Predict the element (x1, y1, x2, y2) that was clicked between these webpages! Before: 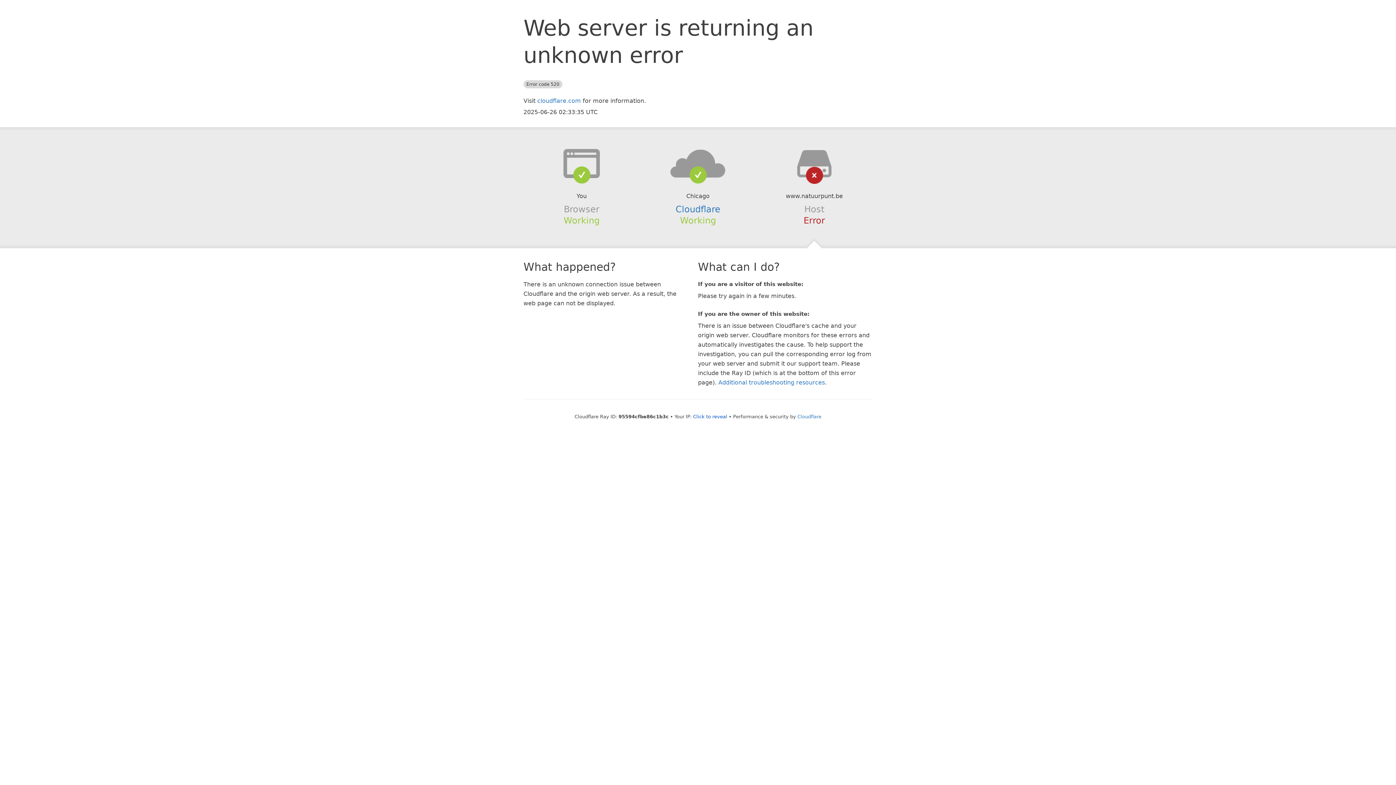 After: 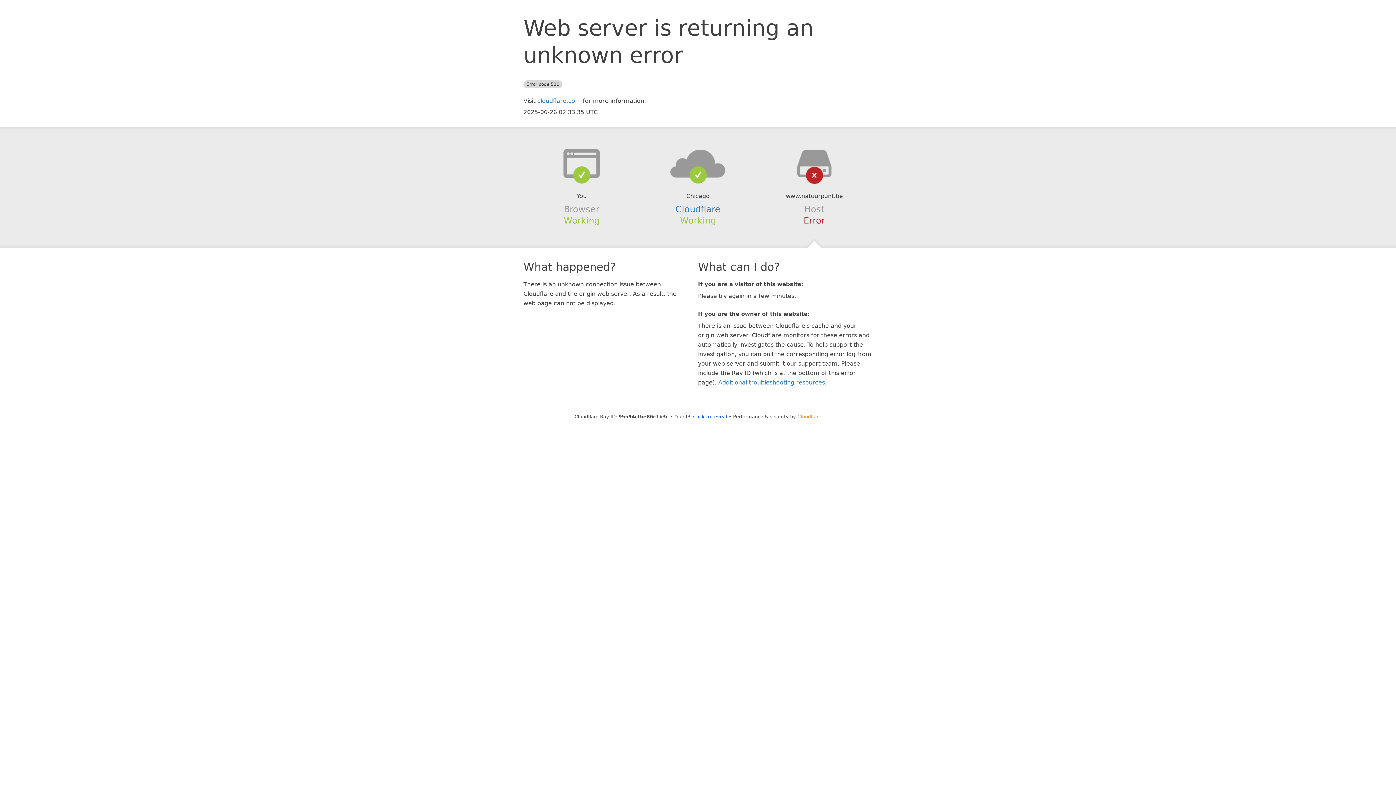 Action: bbox: (797, 414, 821, 419) label: Cloudflare